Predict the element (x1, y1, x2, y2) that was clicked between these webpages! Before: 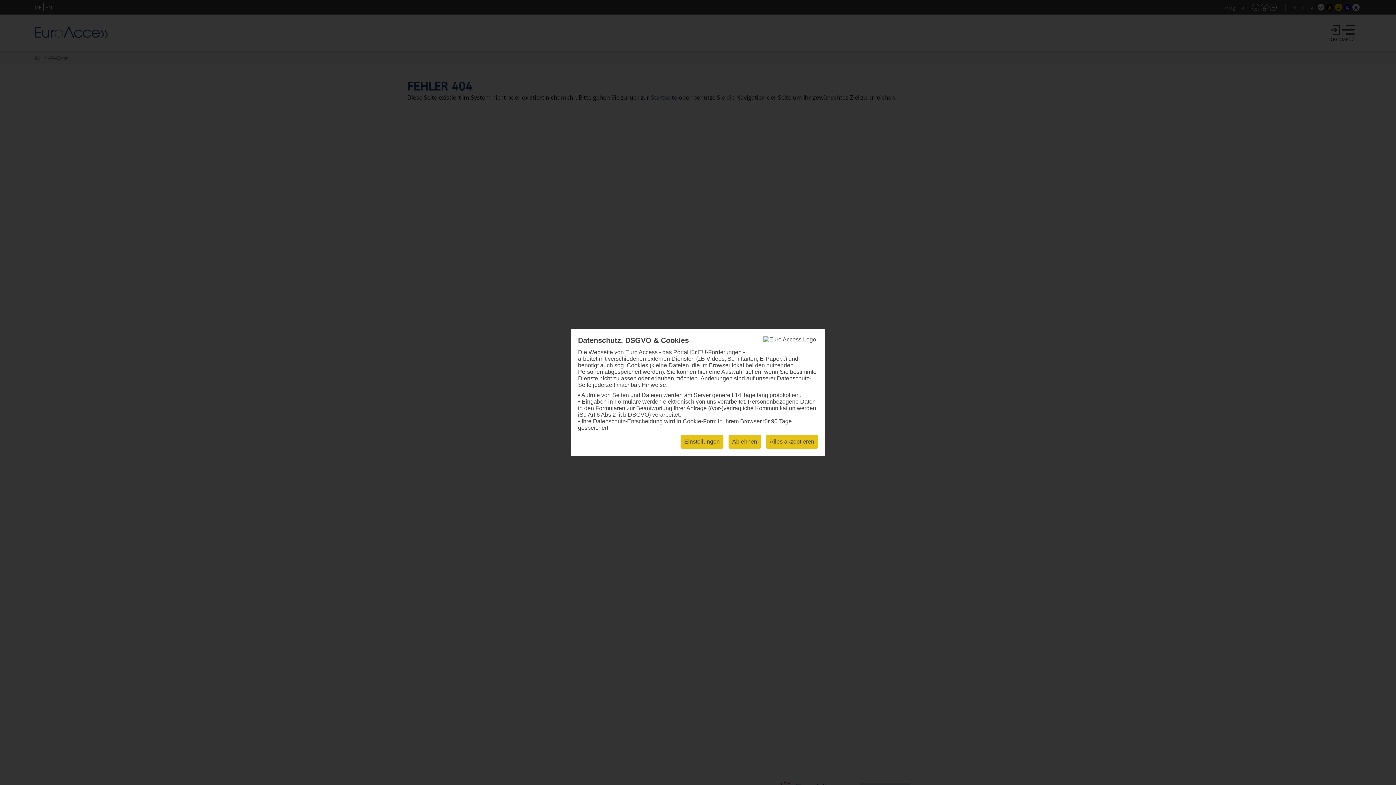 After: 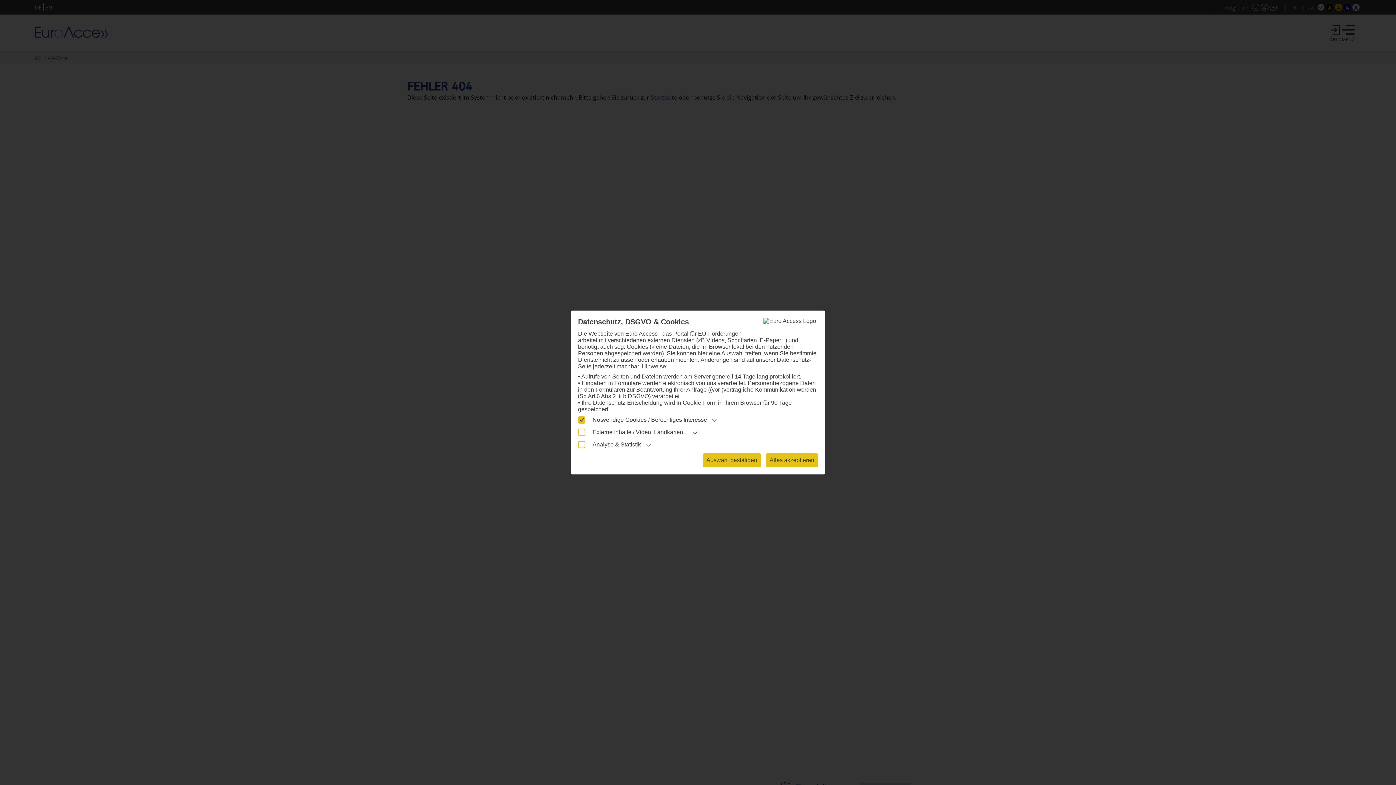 Action: bbox: (680, 435, 723, 448) label: Einstellungen